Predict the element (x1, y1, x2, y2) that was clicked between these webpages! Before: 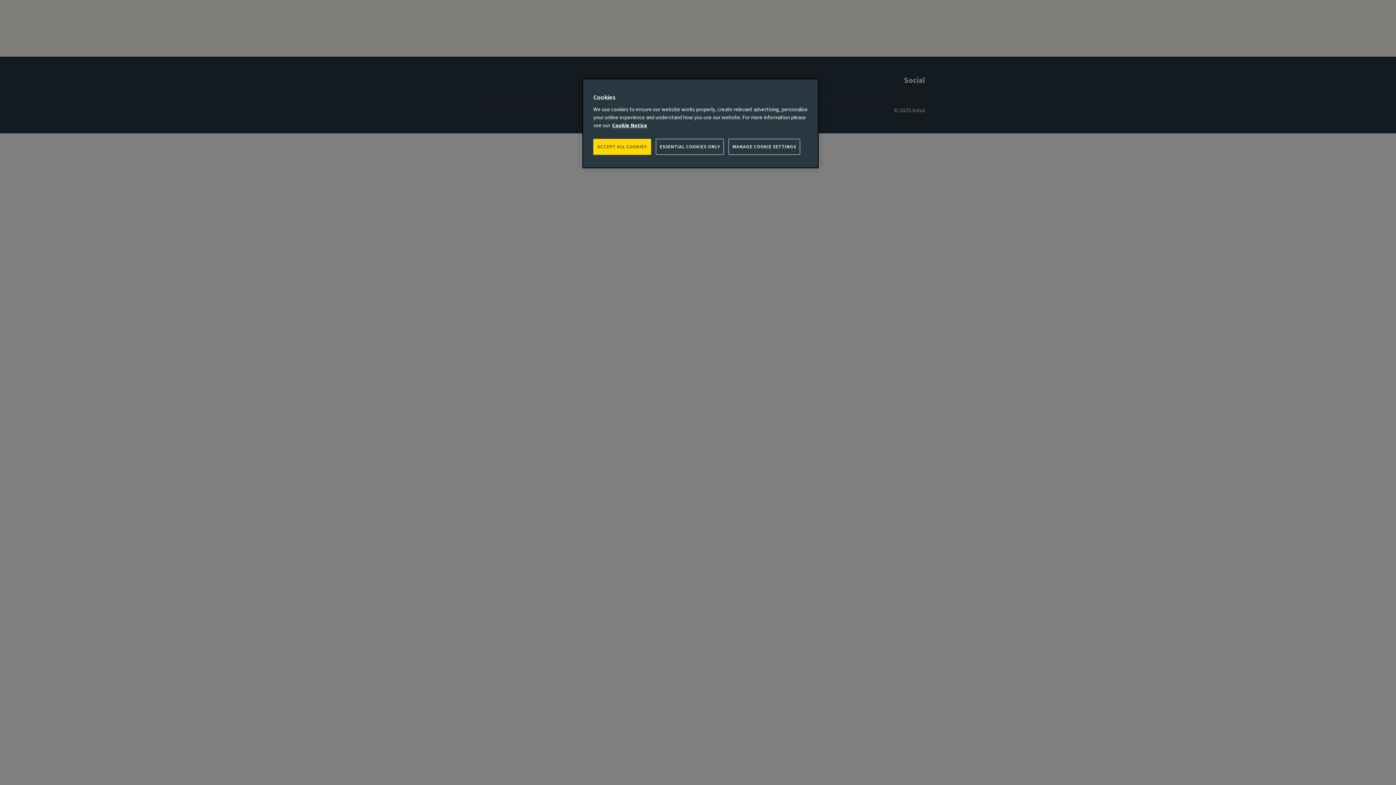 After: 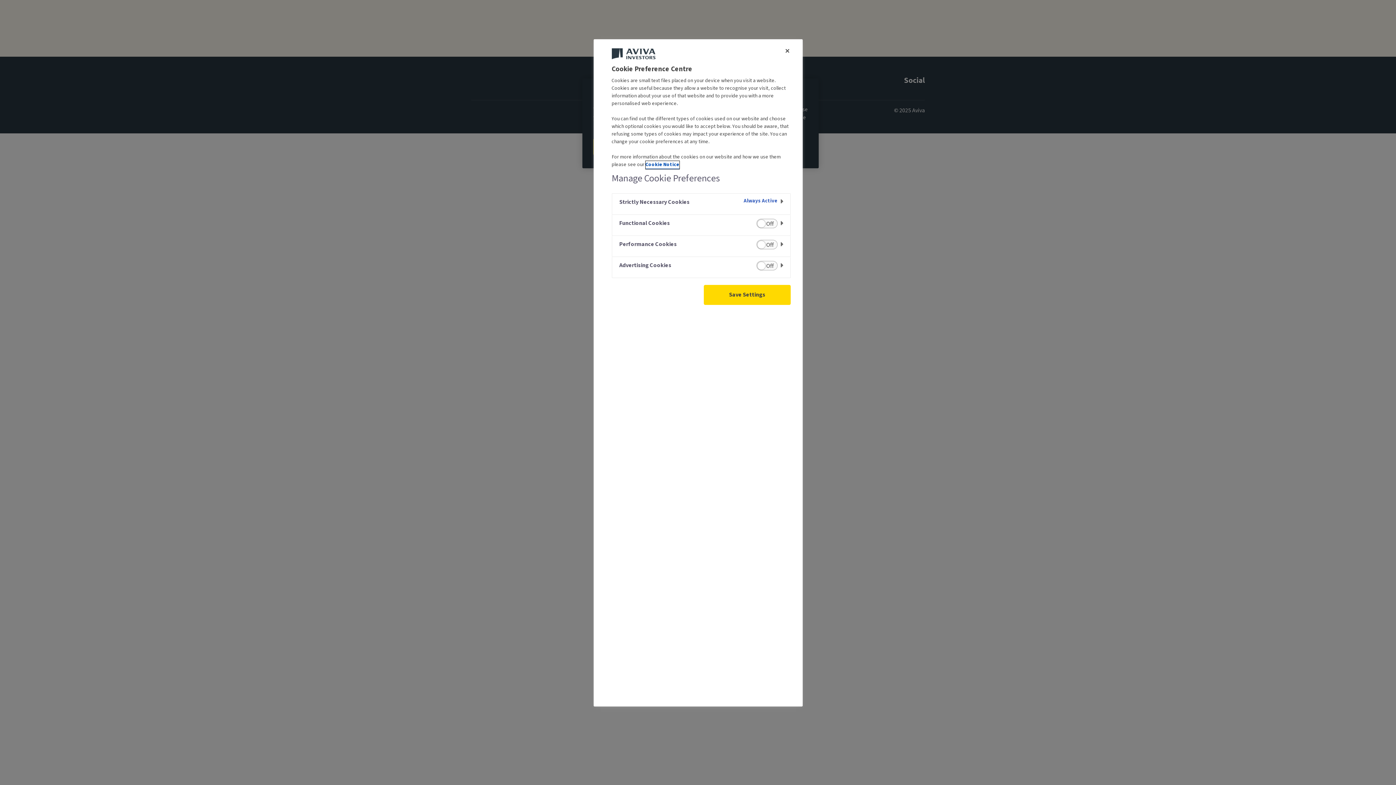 Action: bbox: (728, 138, 800, 154) label: MANAGE COOKIE SETTINGS